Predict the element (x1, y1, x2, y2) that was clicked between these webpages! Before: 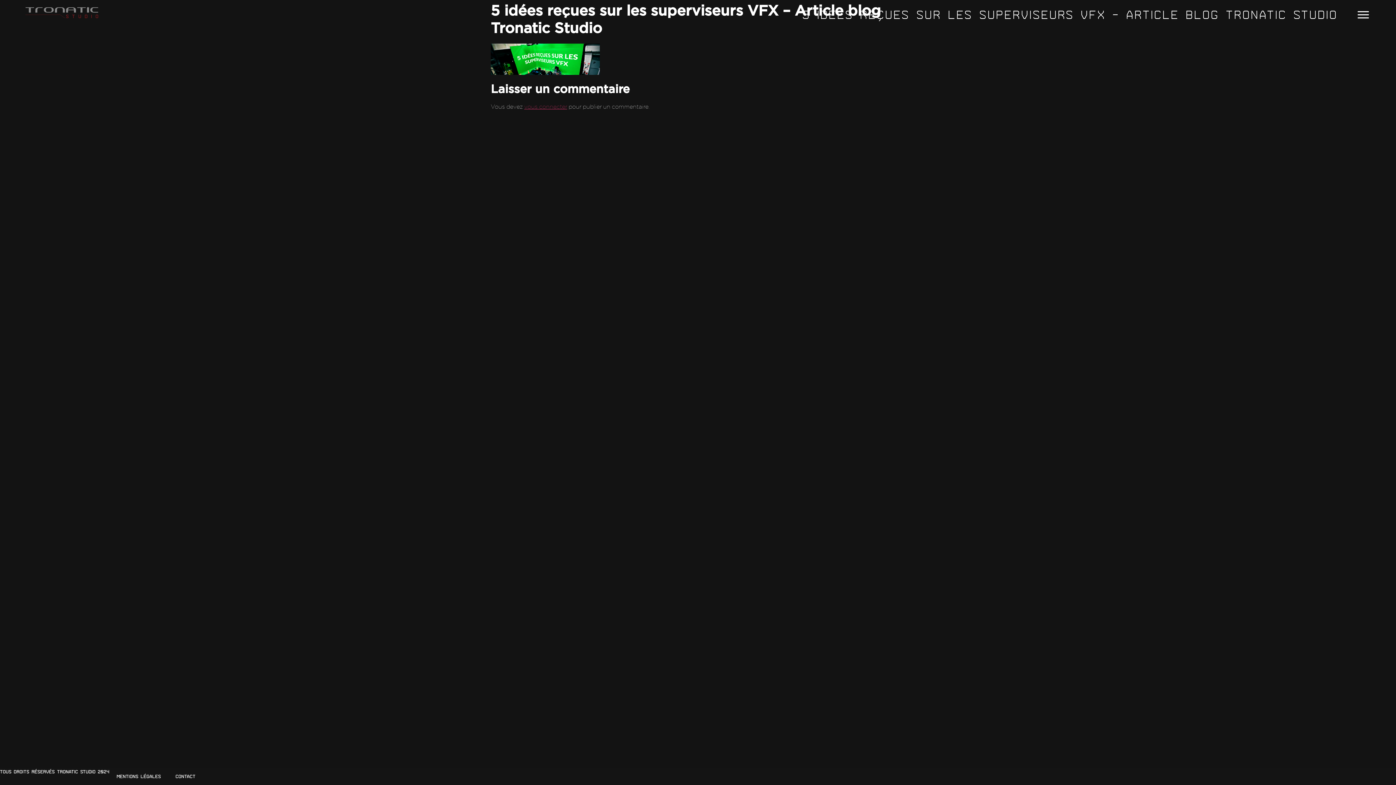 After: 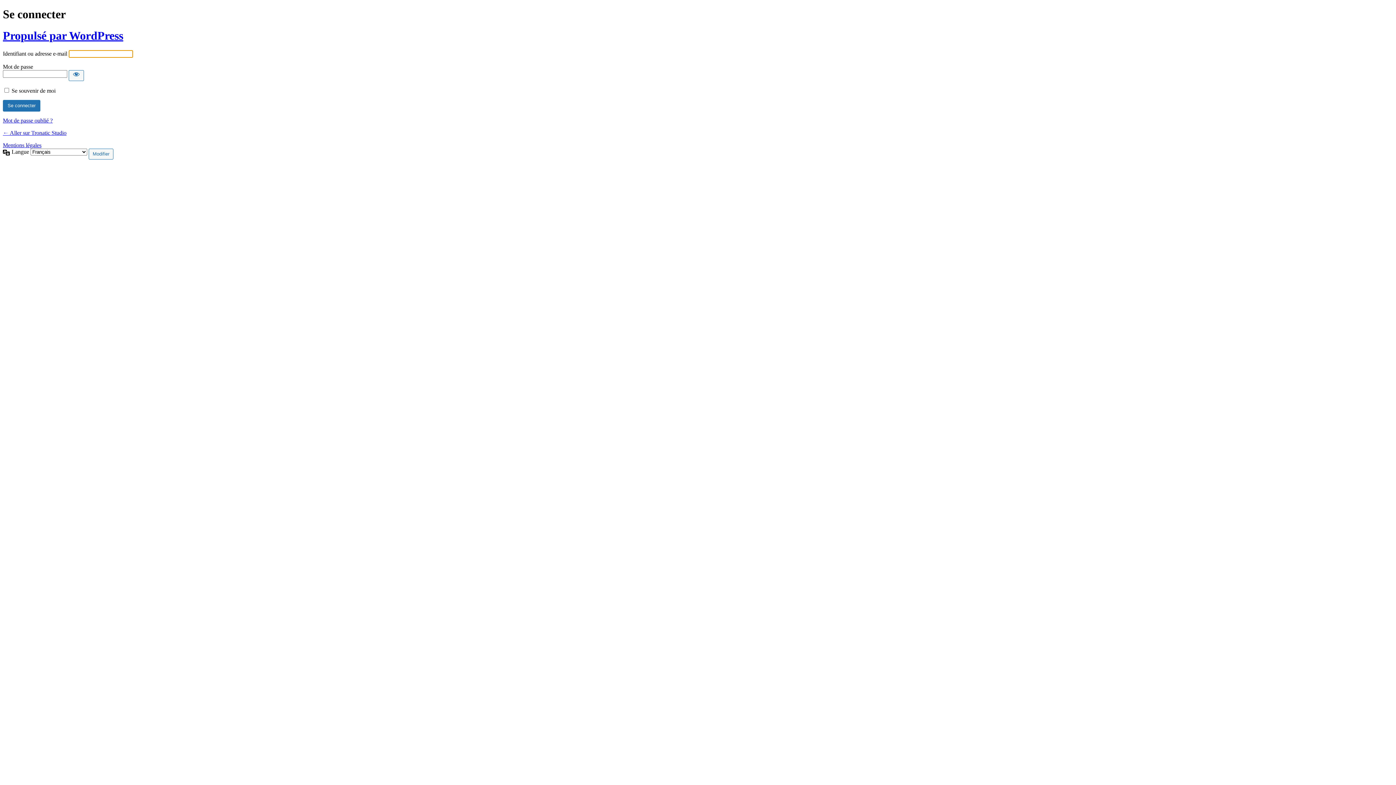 Action: label: vous connecter bbox: (524, 103, 567, 110)